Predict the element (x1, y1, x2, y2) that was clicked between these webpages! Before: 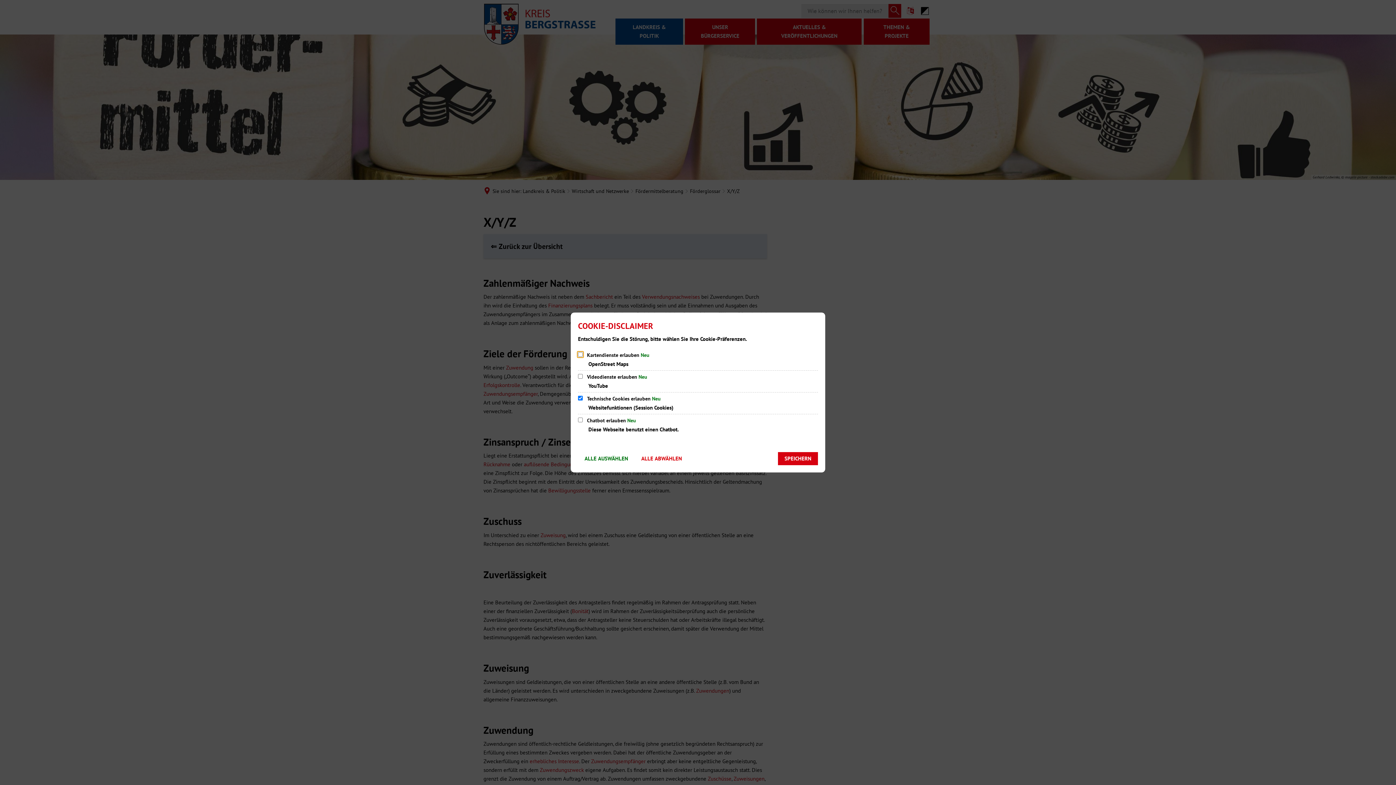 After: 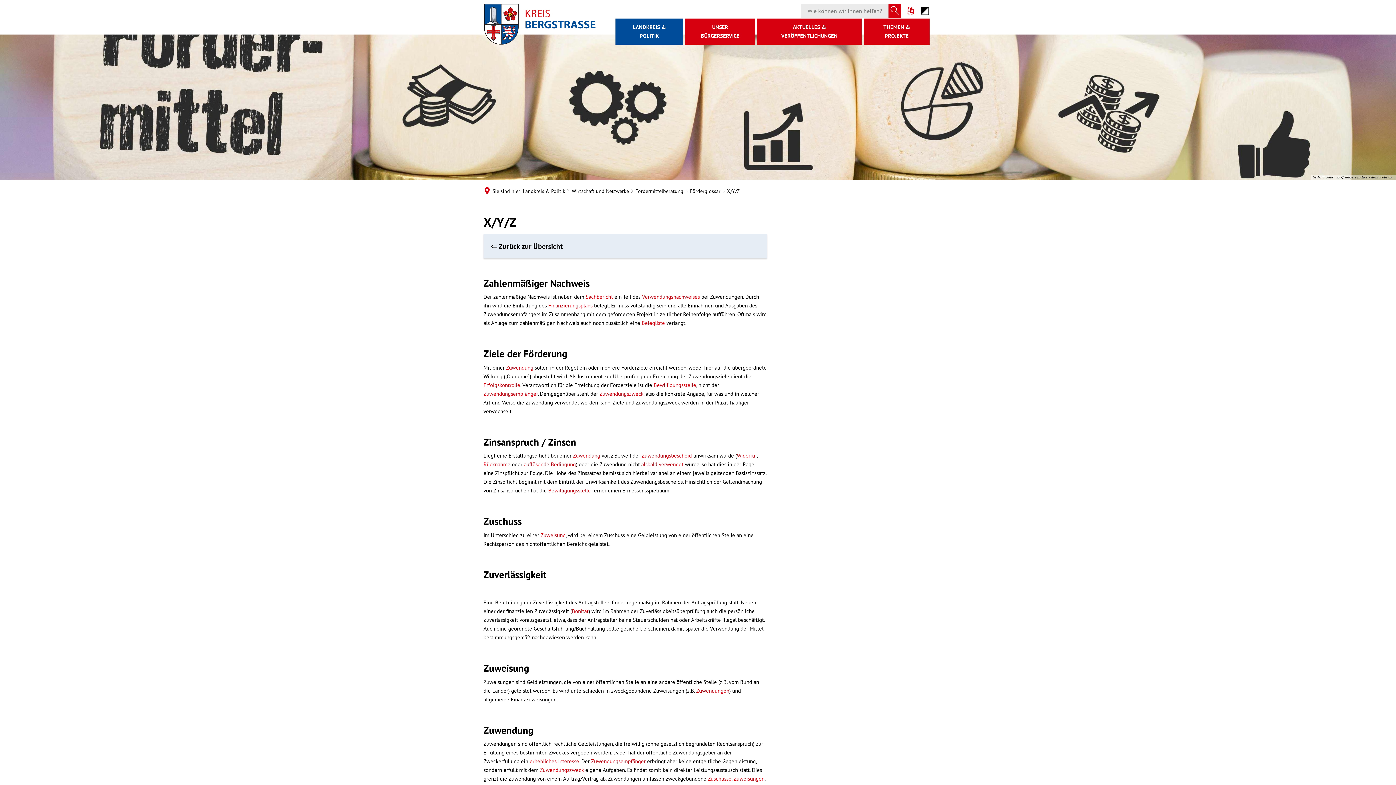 Action: bbox: (778, 452, 818, 465) label: SPEICHERN